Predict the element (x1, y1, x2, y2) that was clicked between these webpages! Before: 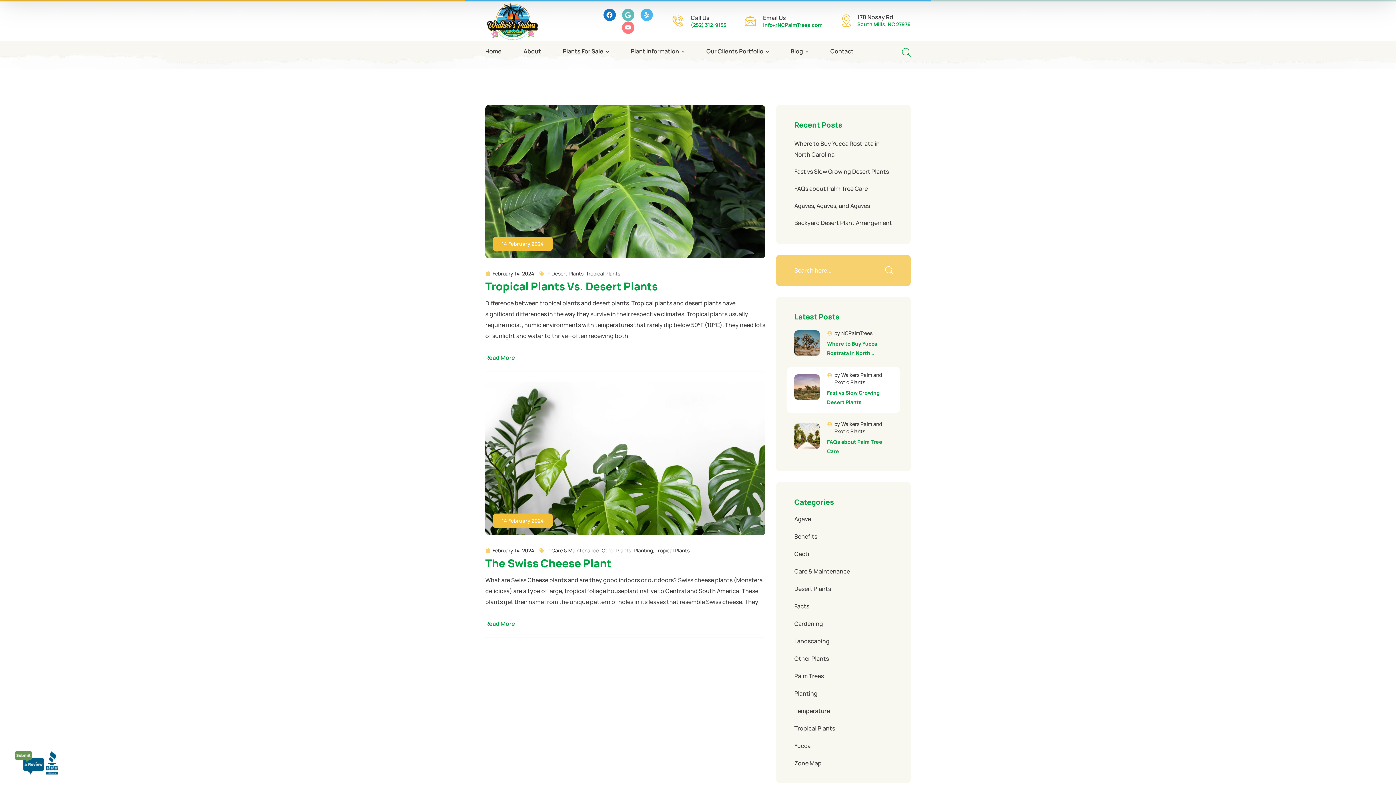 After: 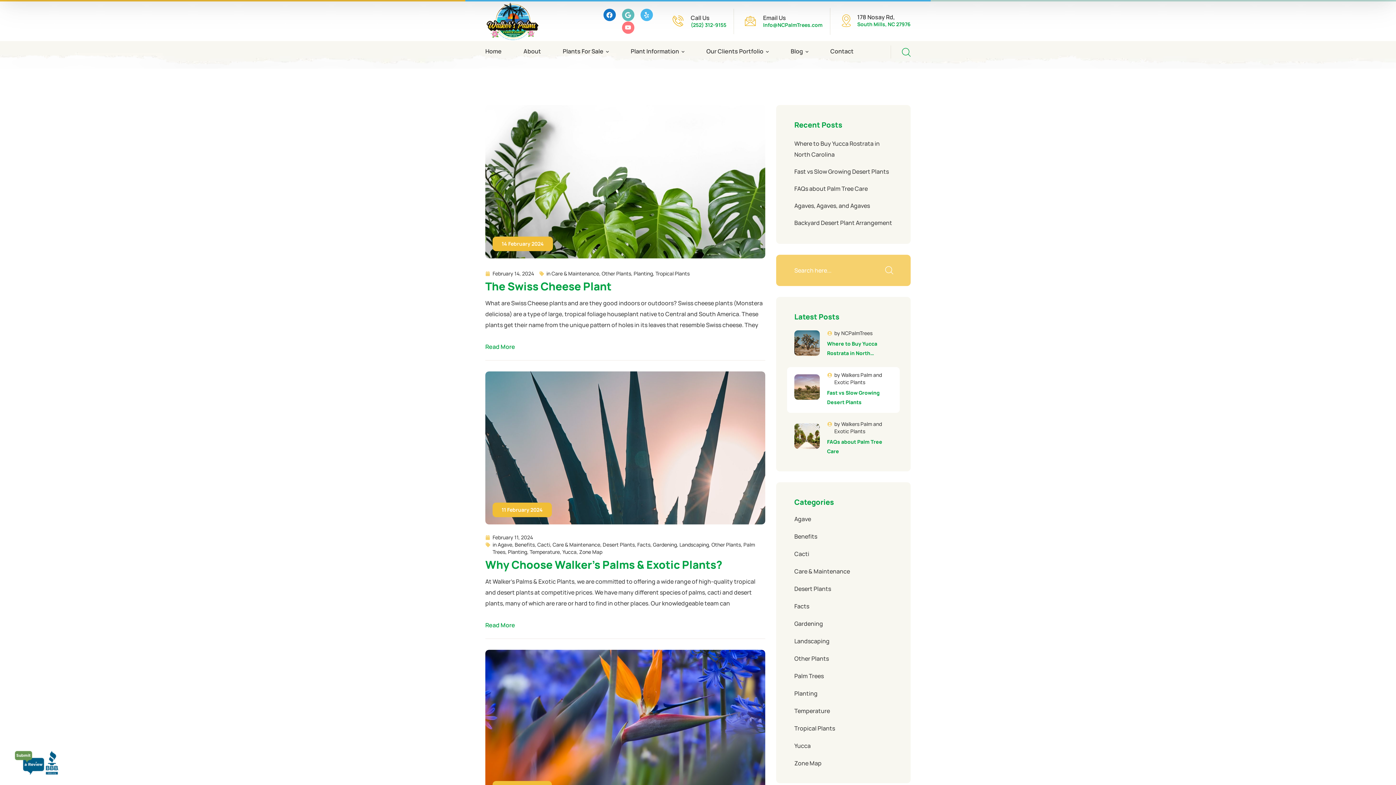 Action: label: Other Plants bbox: (601, 547, 631, 554)